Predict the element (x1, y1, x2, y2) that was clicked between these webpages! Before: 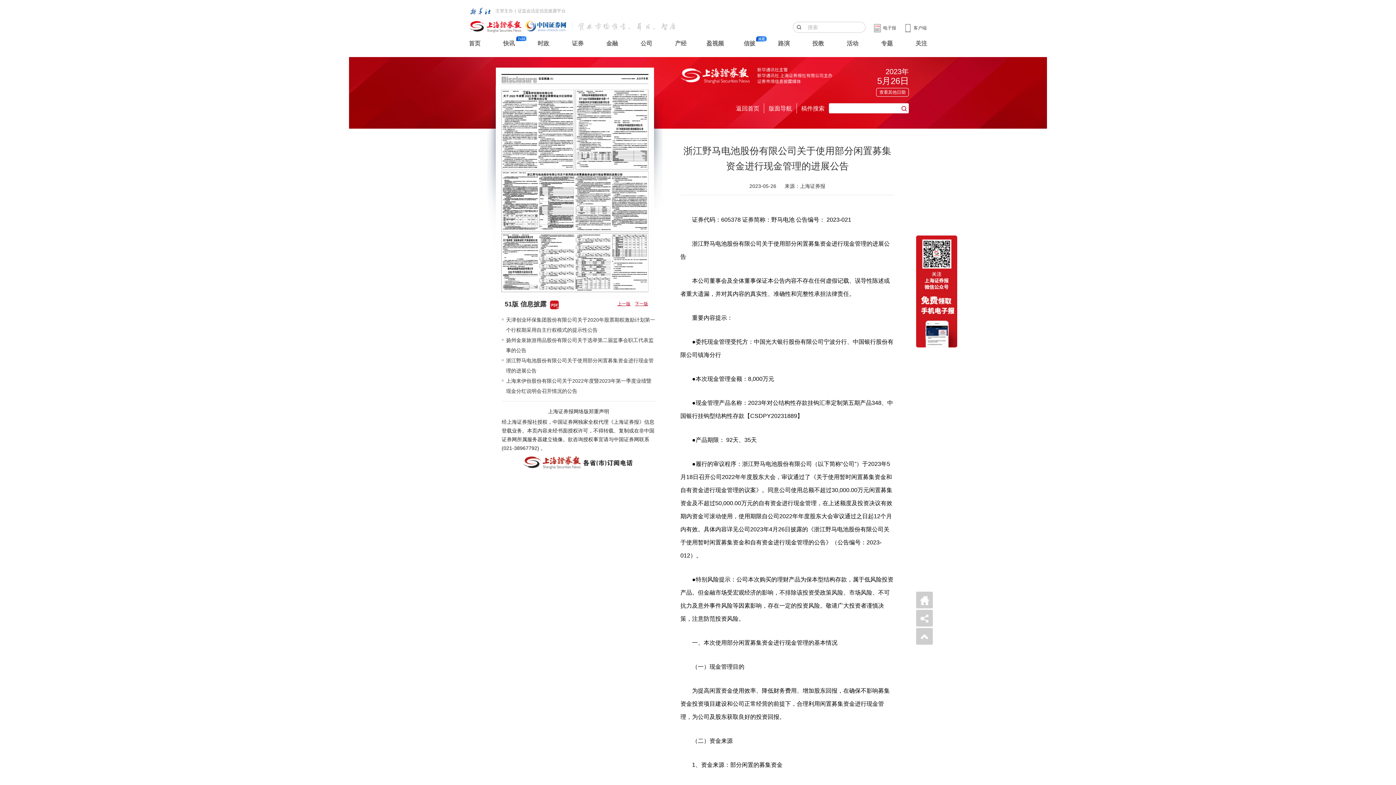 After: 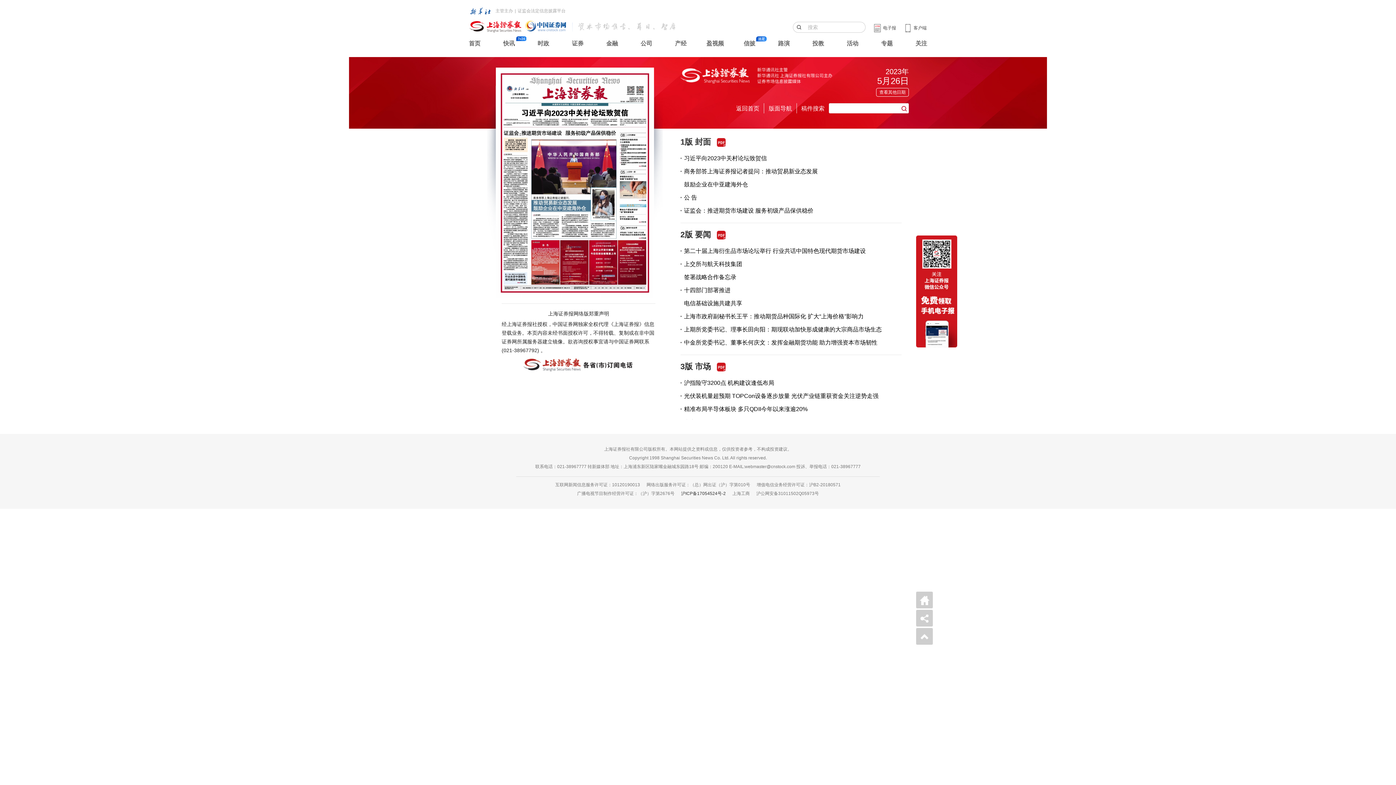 Action: bbox: (736, 103, 759, 114) label: 返回首页